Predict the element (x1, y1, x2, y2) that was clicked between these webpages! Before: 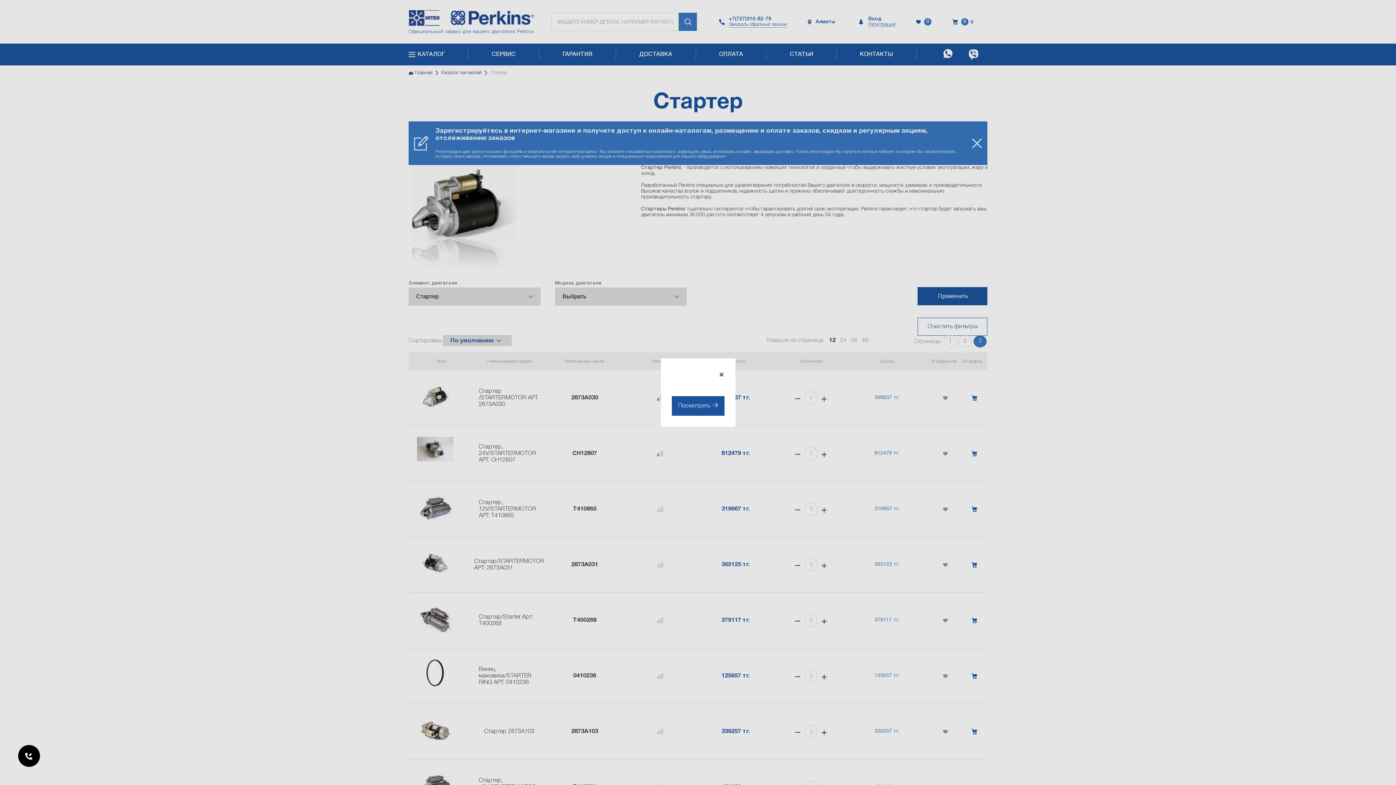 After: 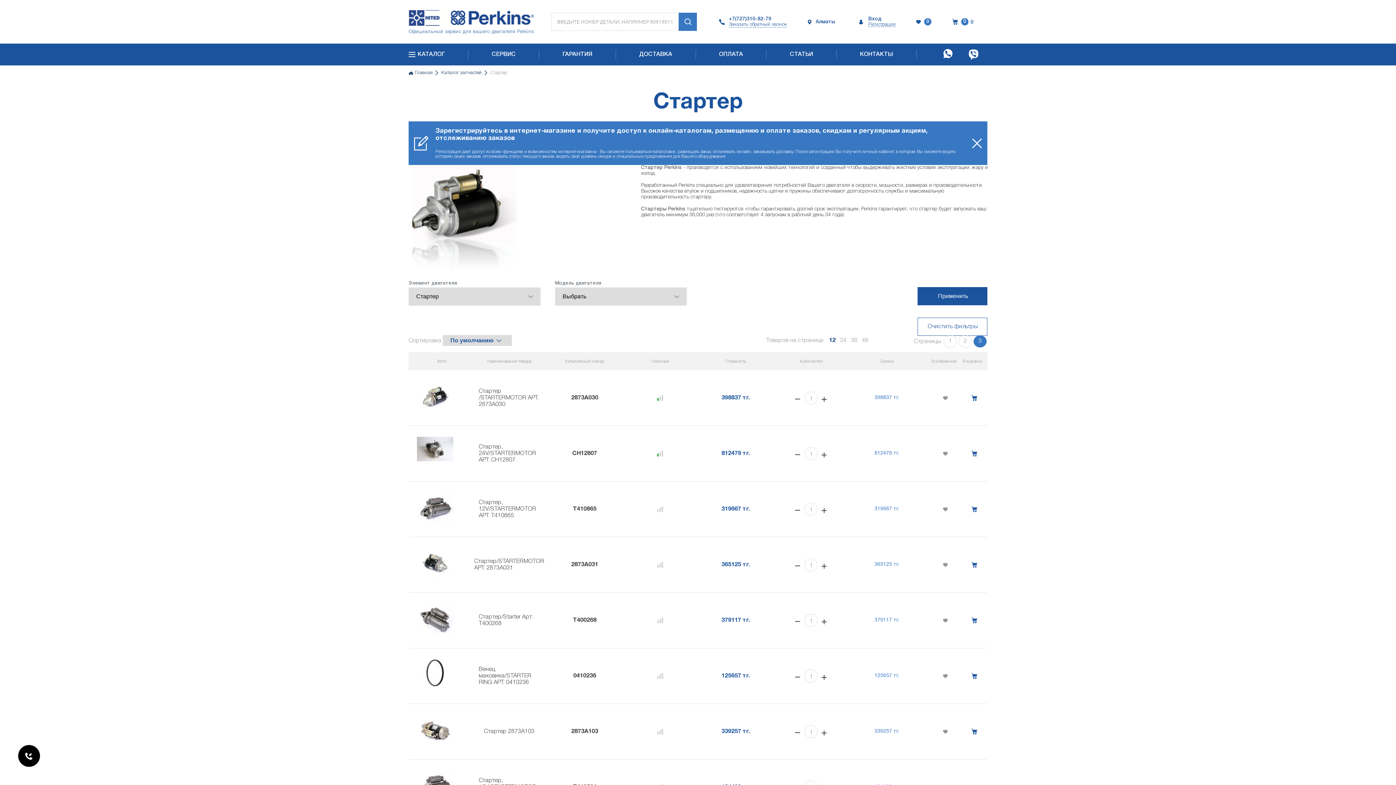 Action: bbox: (671, 396, 724, 416) label: Посмотреть 